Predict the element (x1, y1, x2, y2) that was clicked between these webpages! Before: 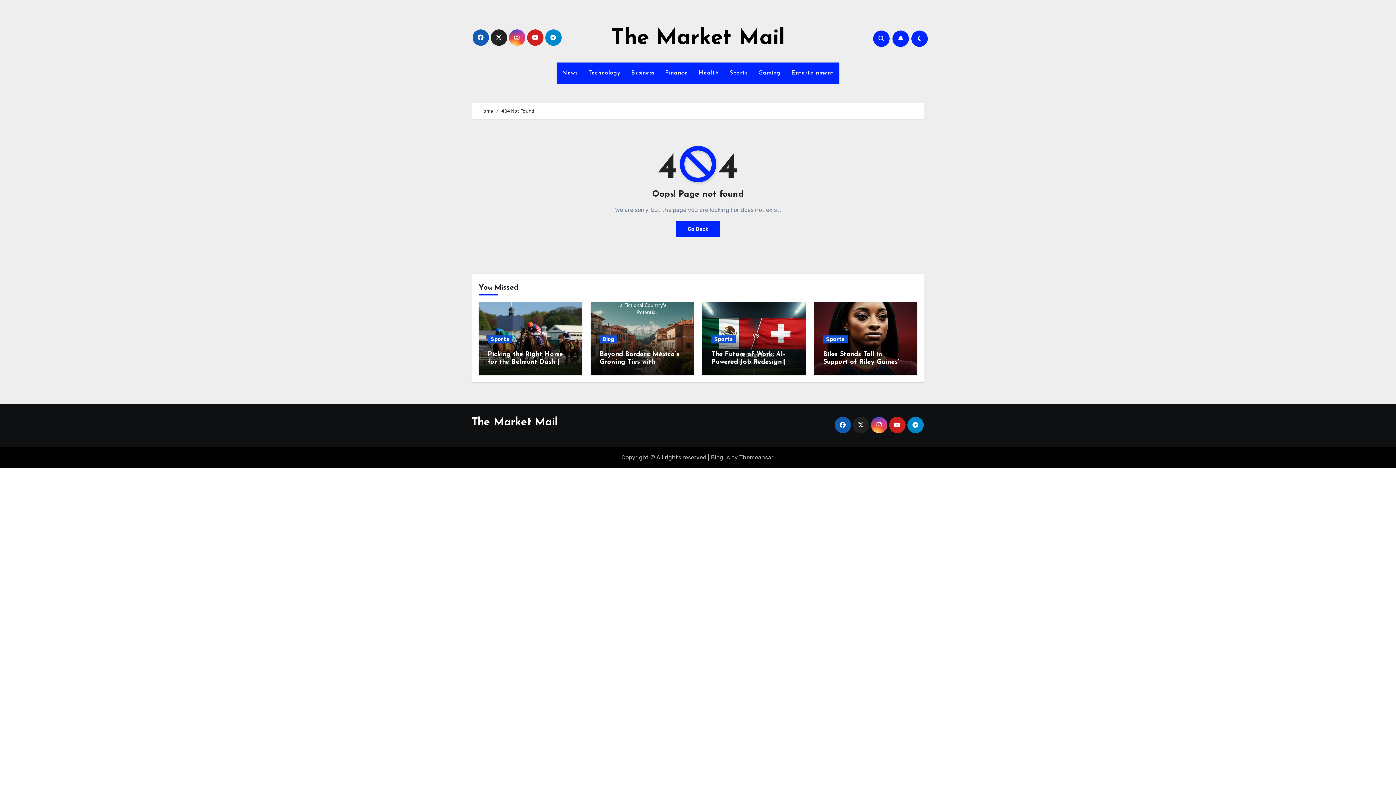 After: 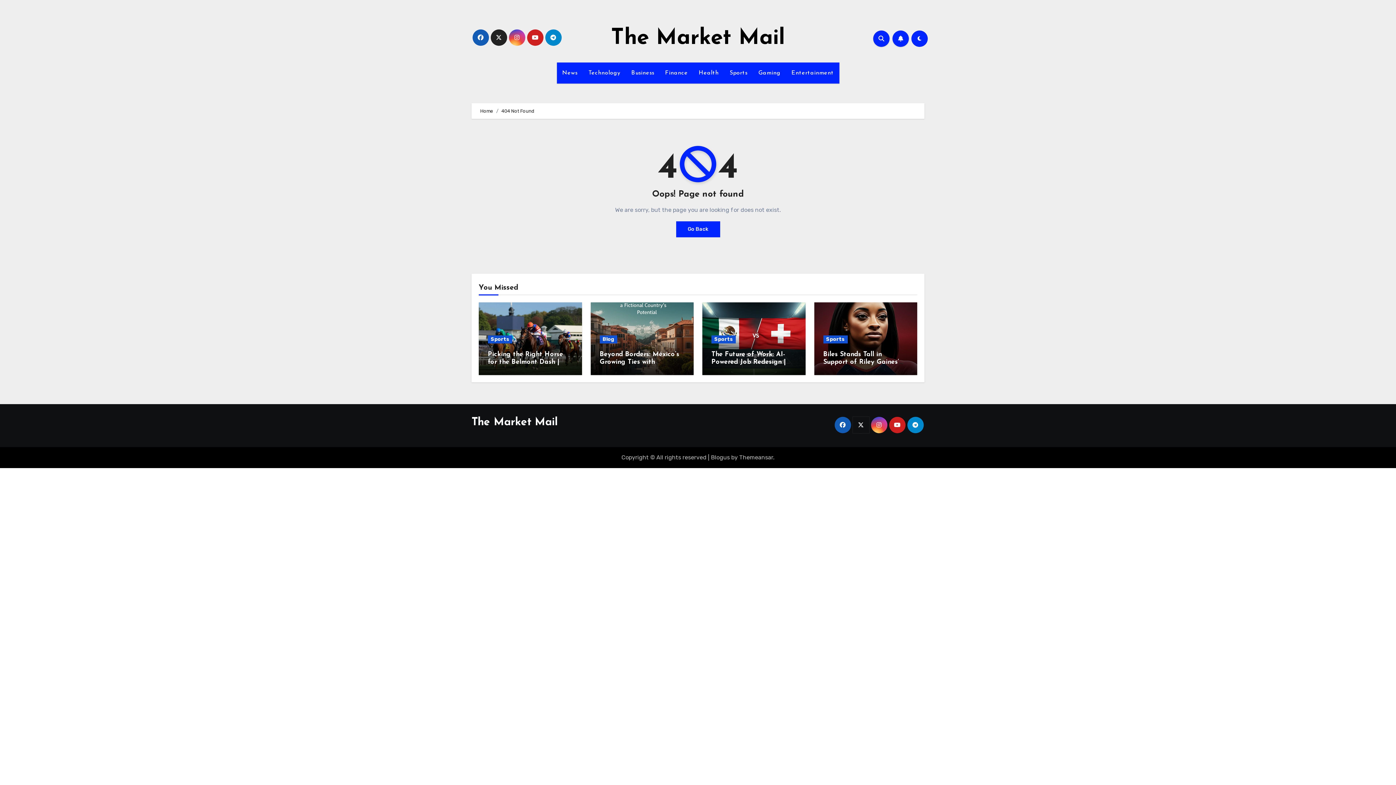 Action: bbox: (852, 417, 869, 433)